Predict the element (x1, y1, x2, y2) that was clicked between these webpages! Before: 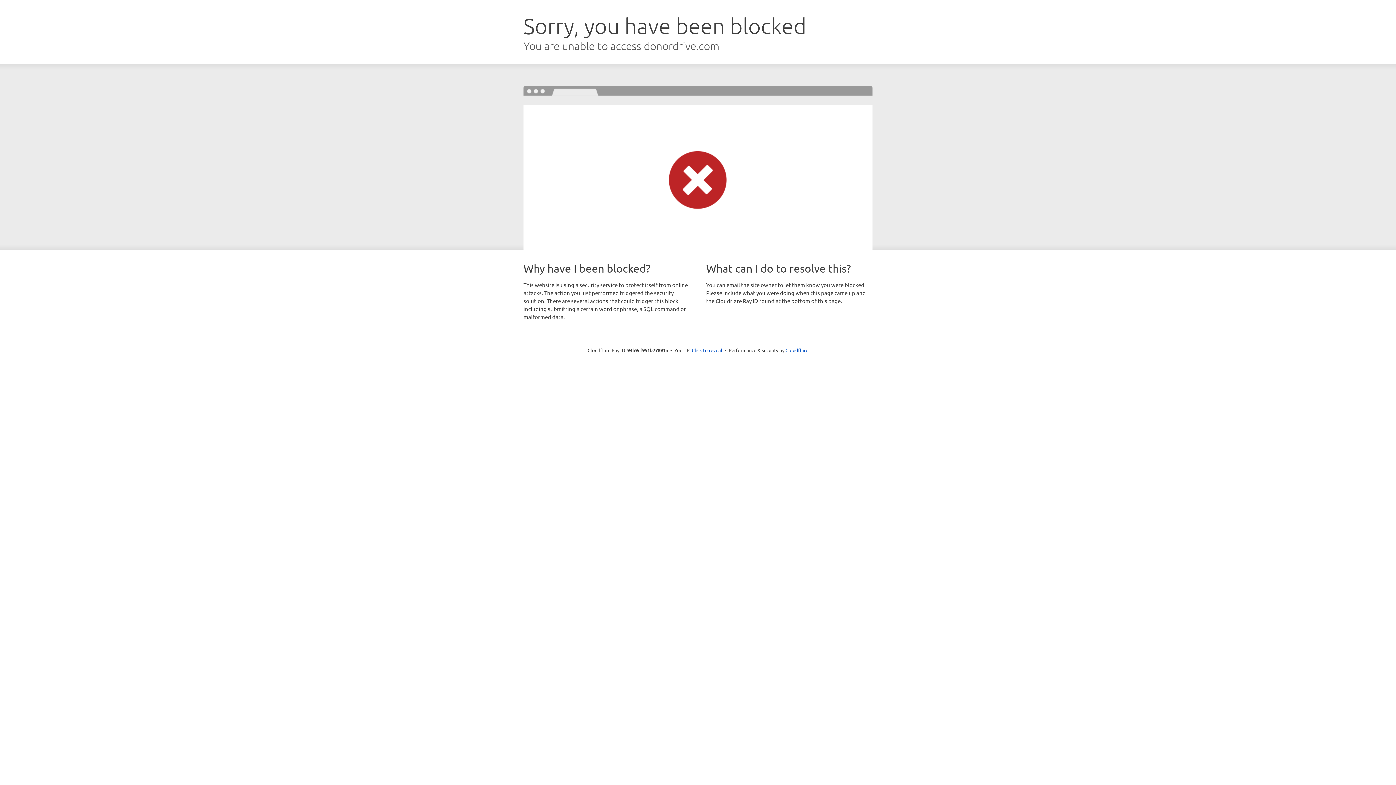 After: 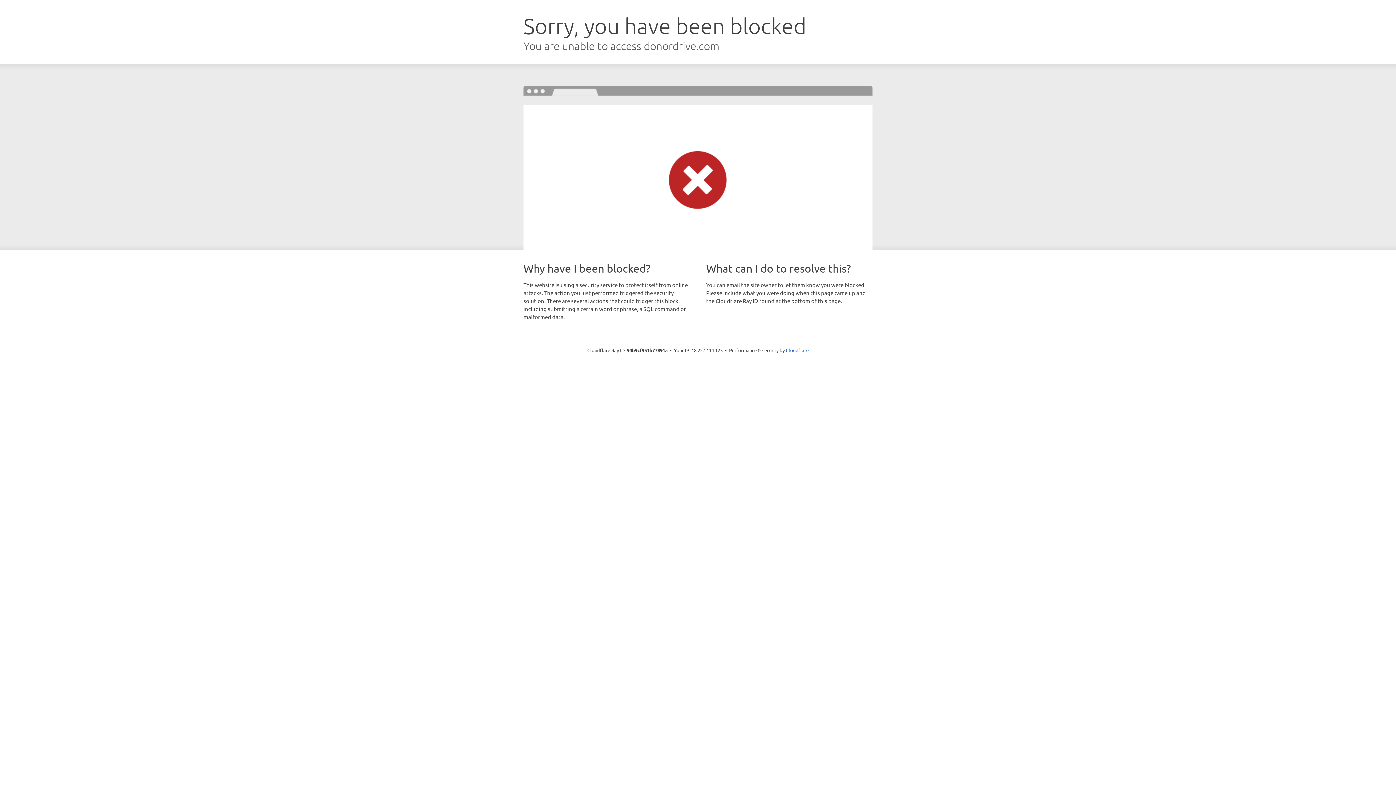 Action: bbox: (692, 346, 722, 353) label: Click to reveal